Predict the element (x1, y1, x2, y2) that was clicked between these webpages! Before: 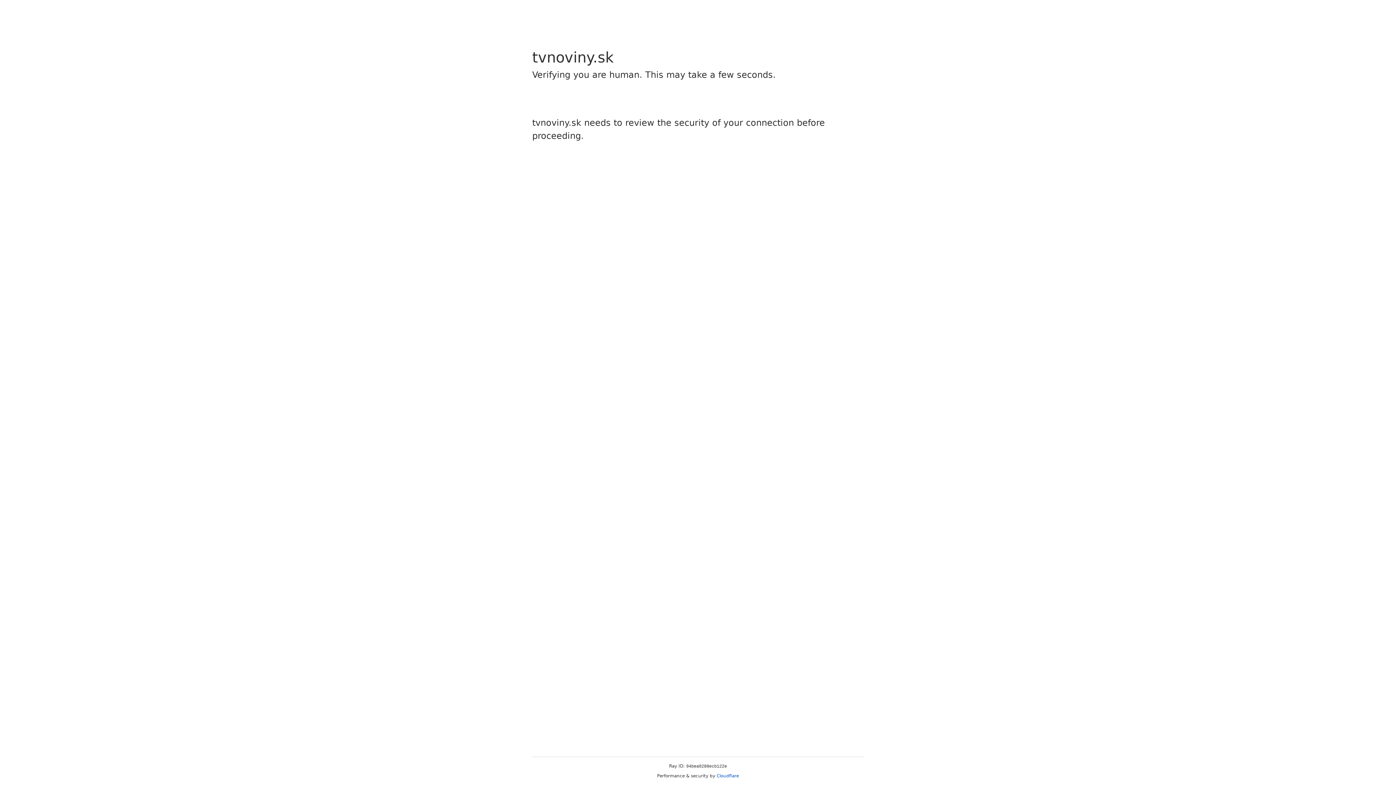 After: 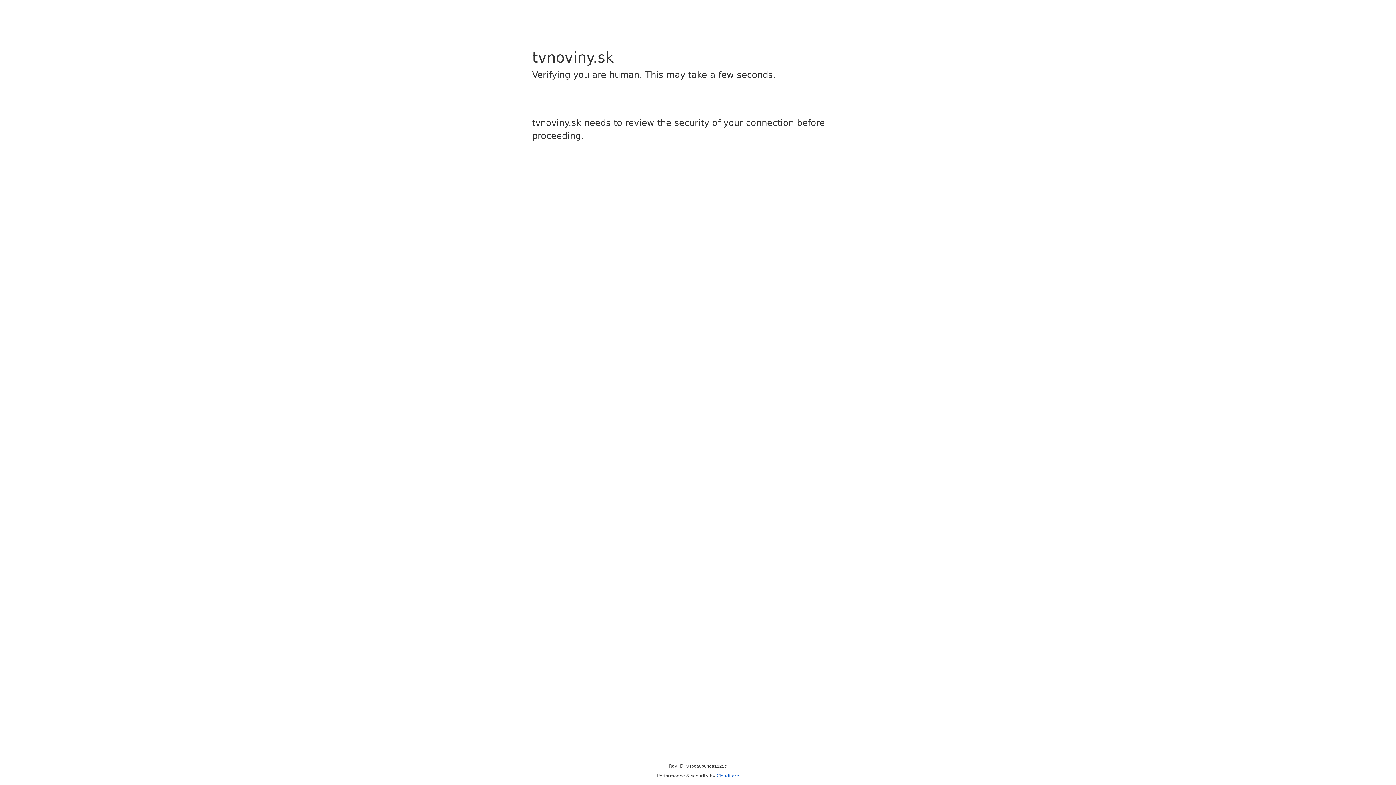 Action: bbox: (716, 773, 739, 778) label: Cloudflare